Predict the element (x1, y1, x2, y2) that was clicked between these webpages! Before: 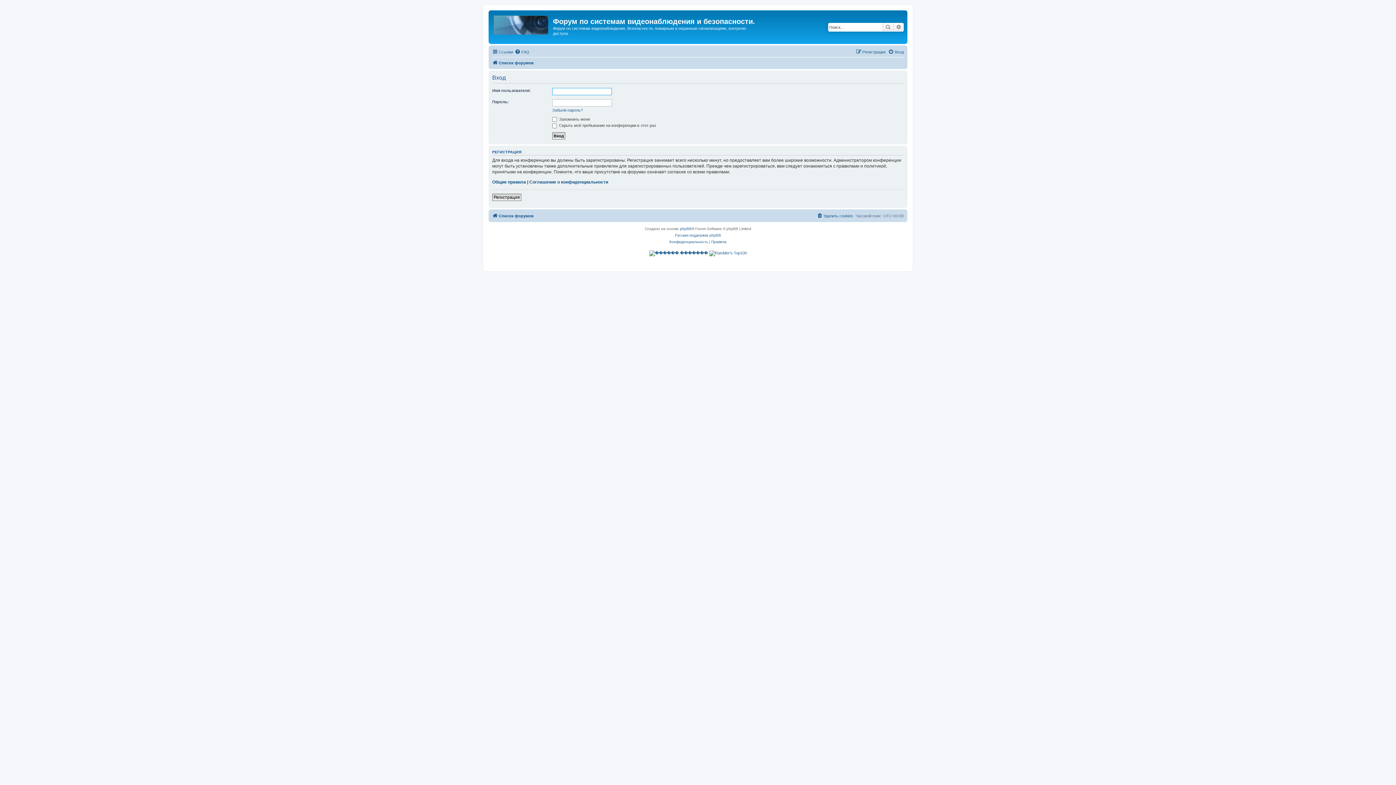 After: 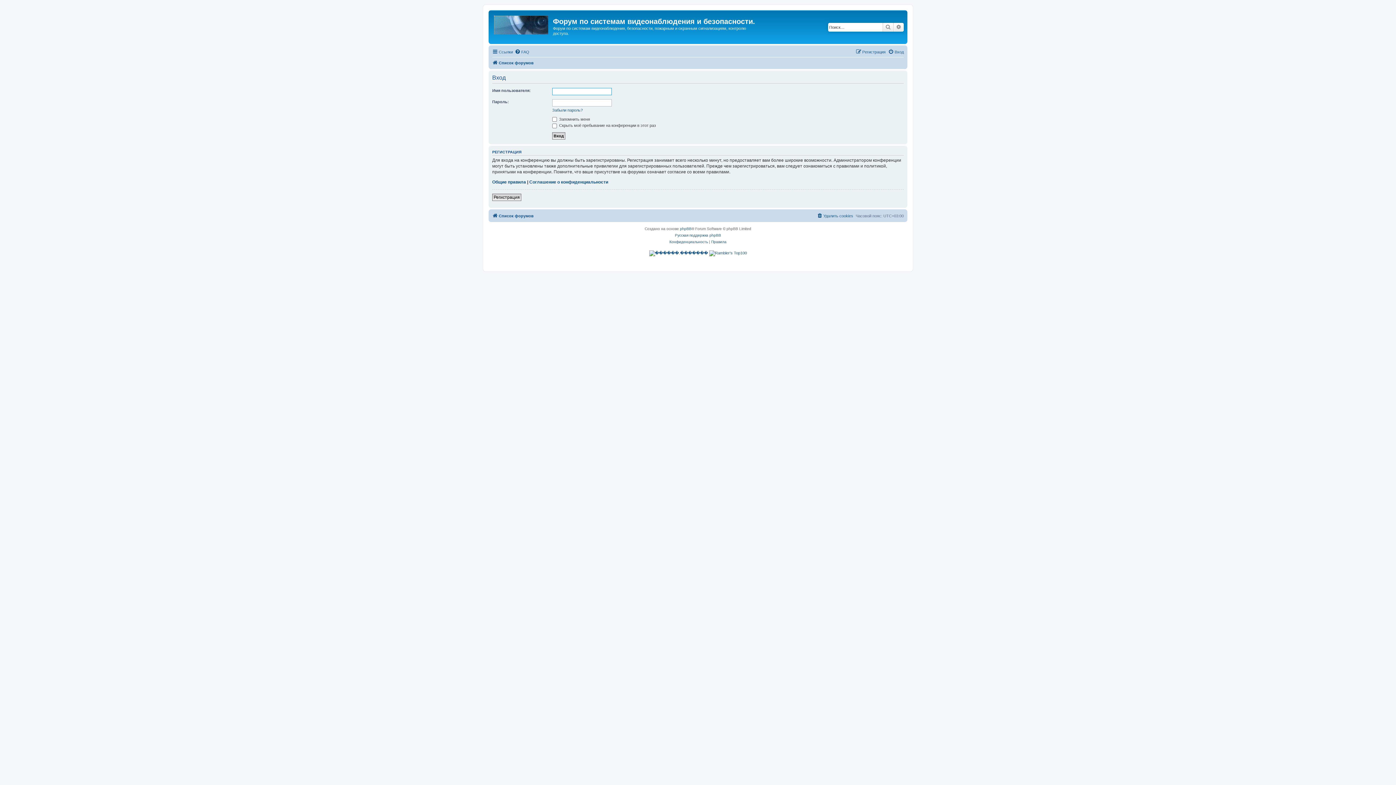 Action: label: Вход bbox: (888, 47, 904, 56)